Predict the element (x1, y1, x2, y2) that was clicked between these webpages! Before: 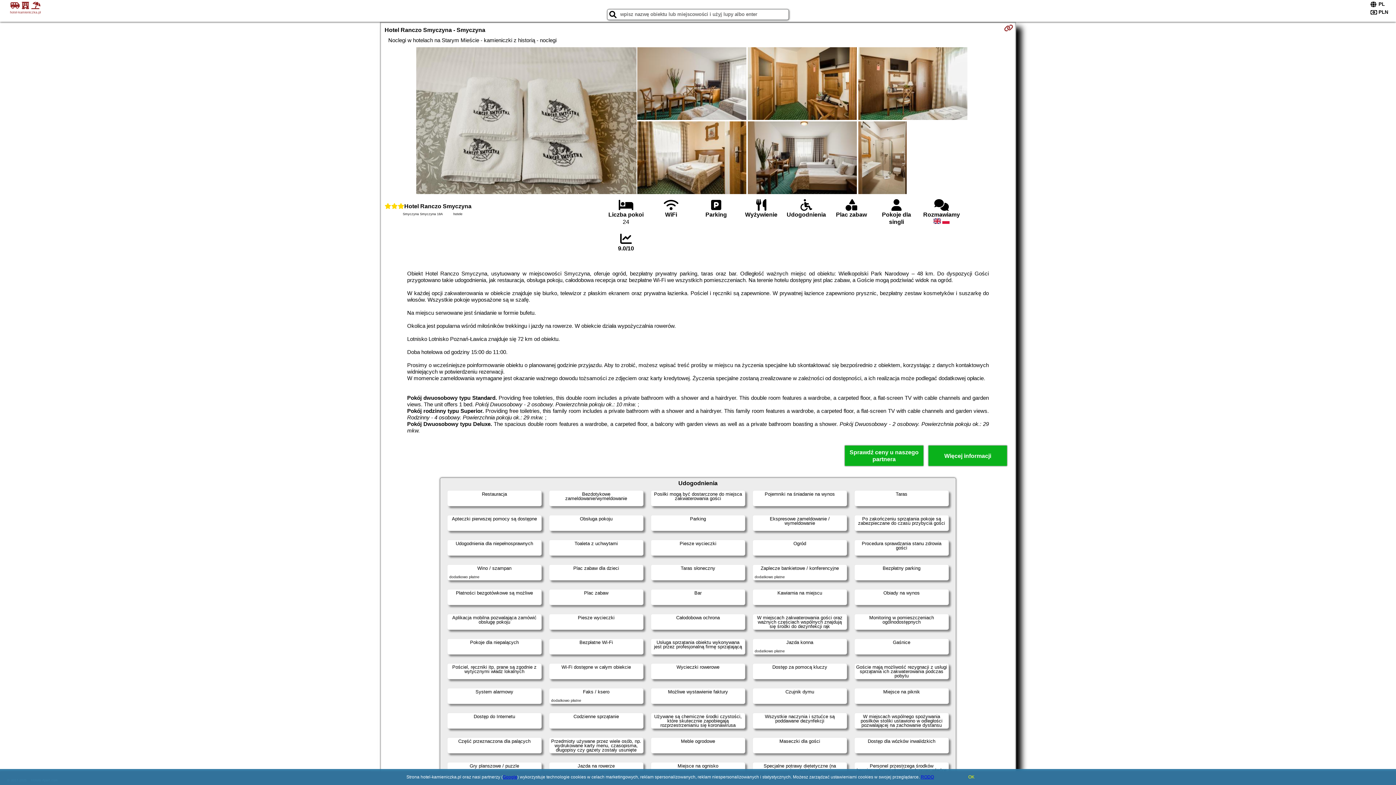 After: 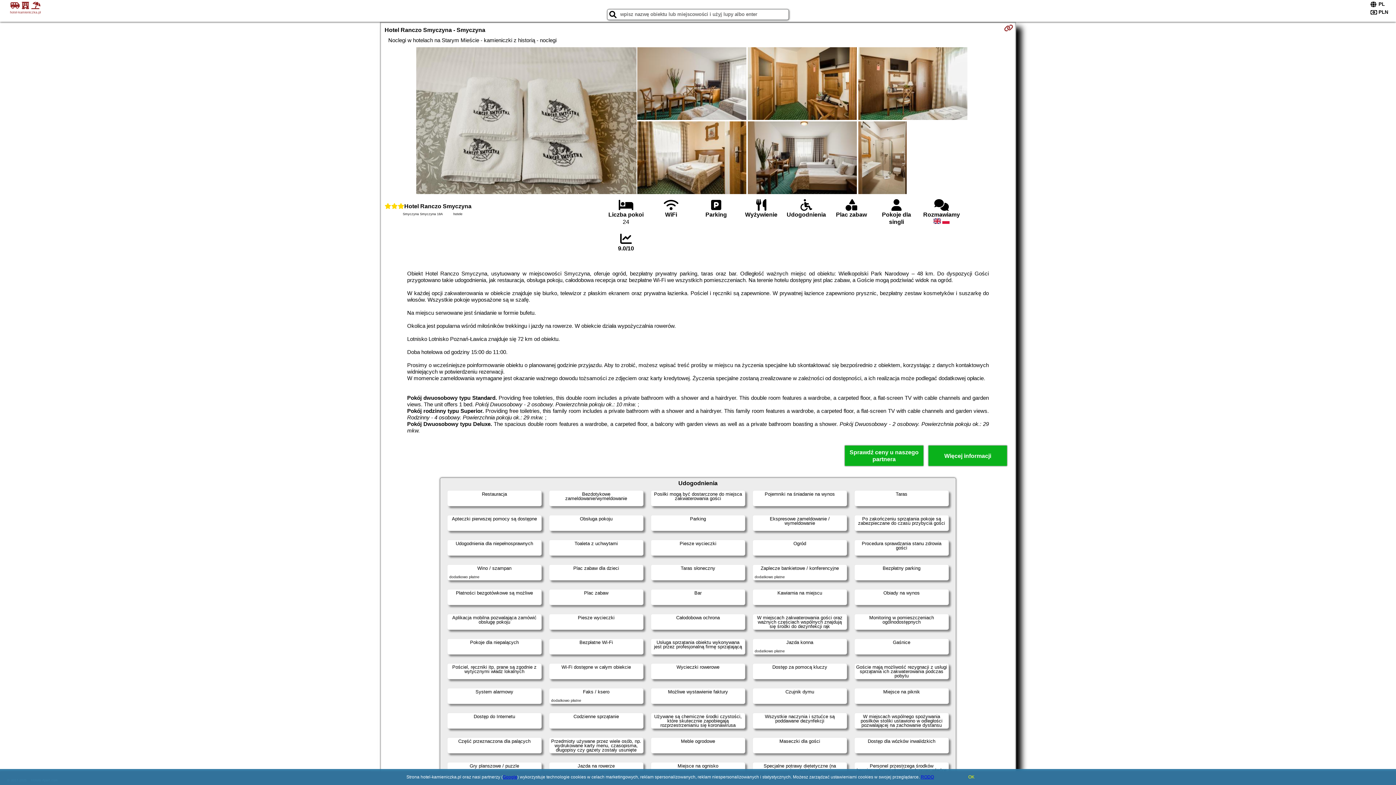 Action: bbox: (502, 774, 517, 780) label: Google